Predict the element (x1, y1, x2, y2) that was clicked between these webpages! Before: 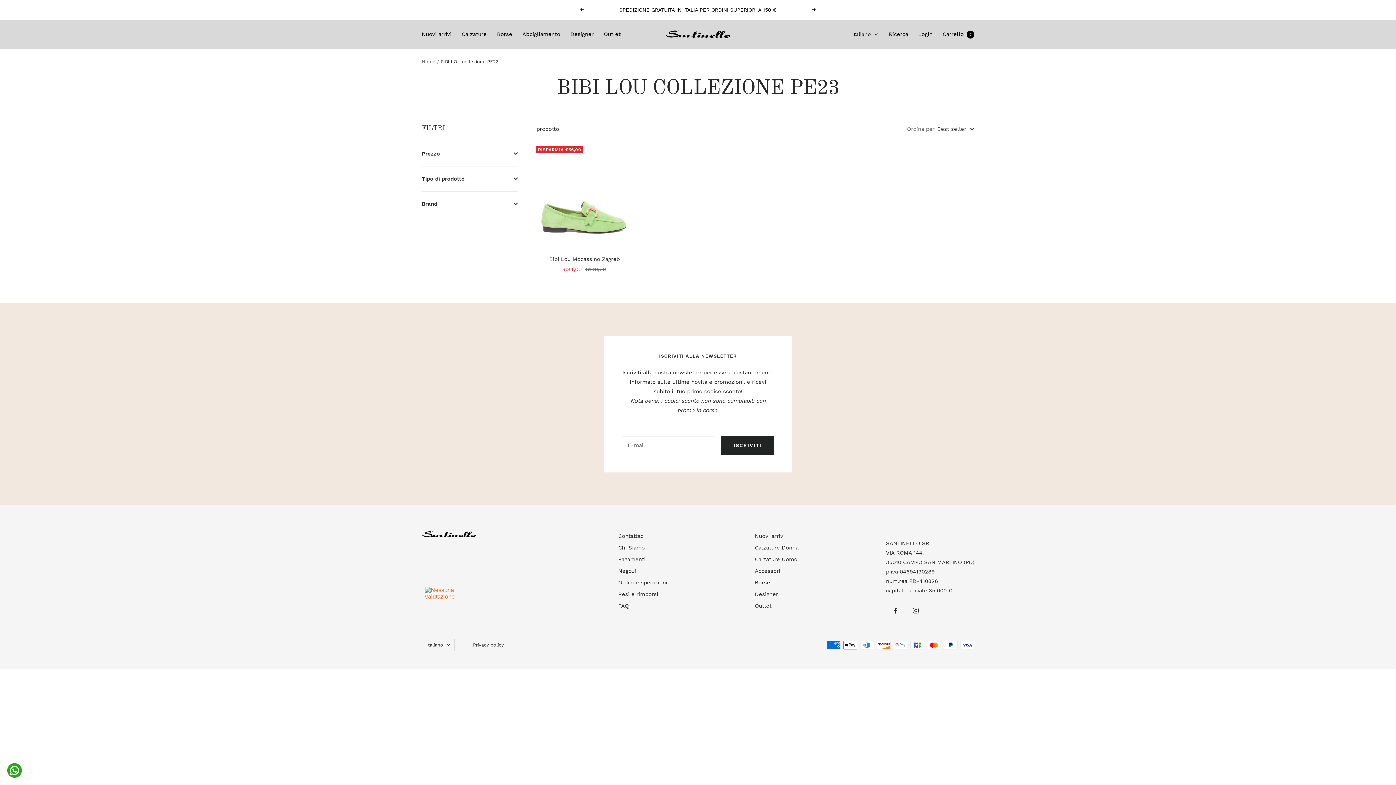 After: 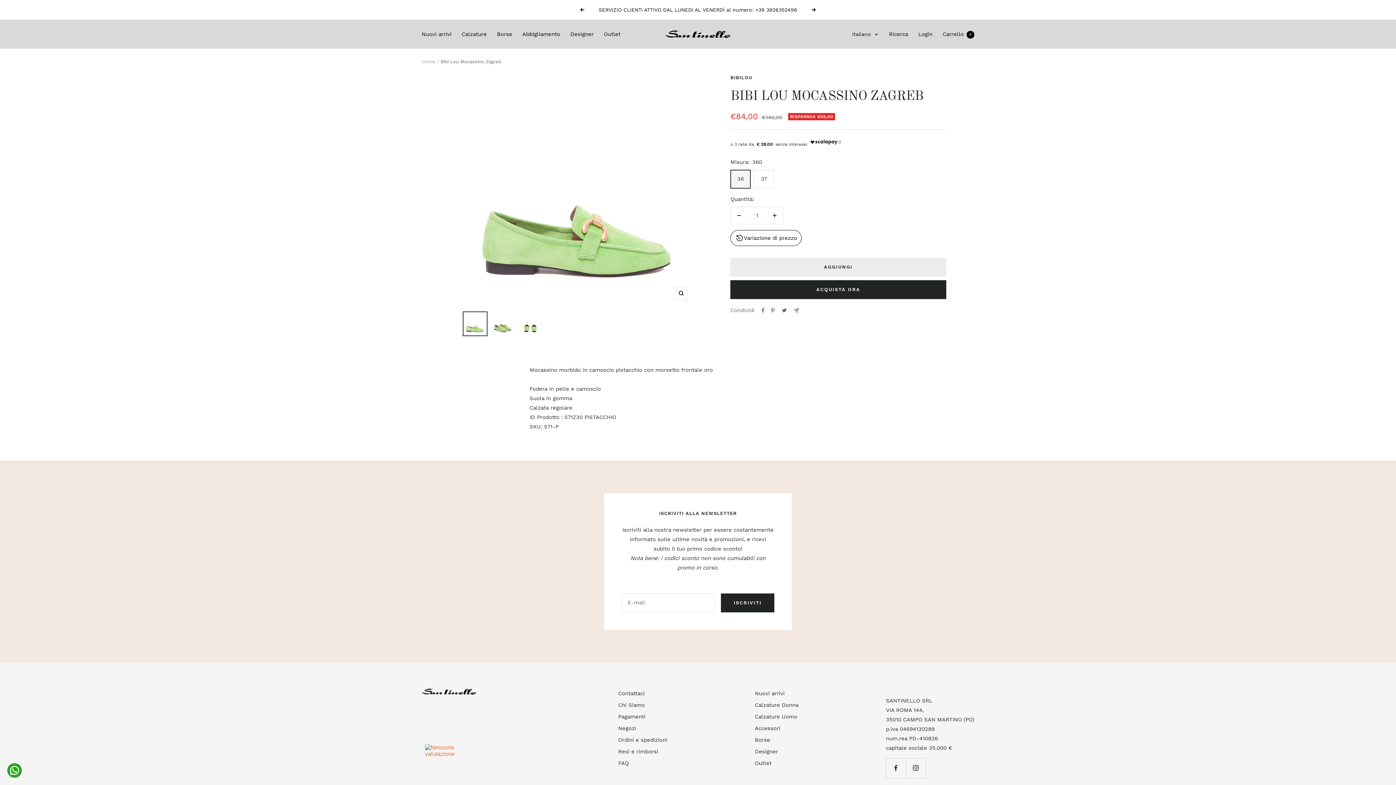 Action: bbox: (532, 142, 636, 246)